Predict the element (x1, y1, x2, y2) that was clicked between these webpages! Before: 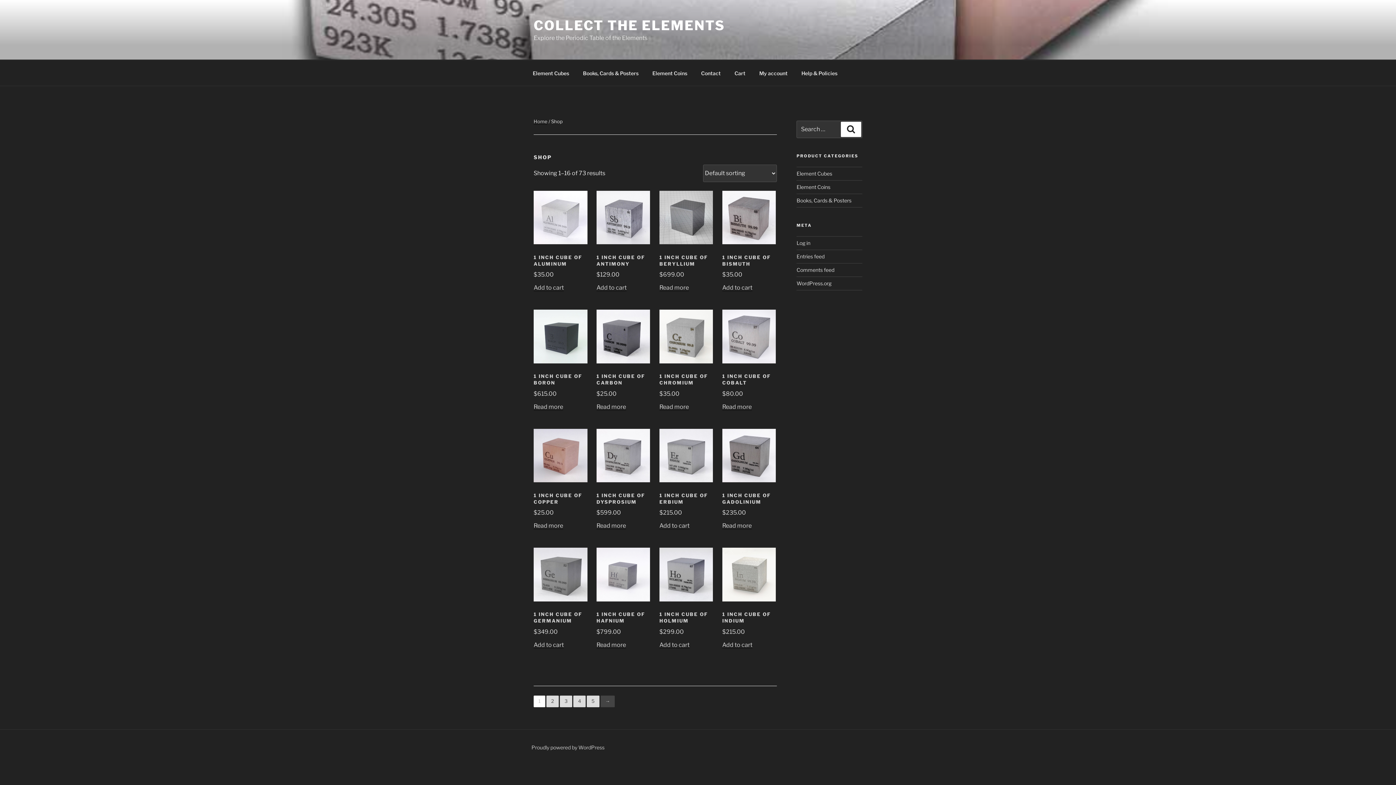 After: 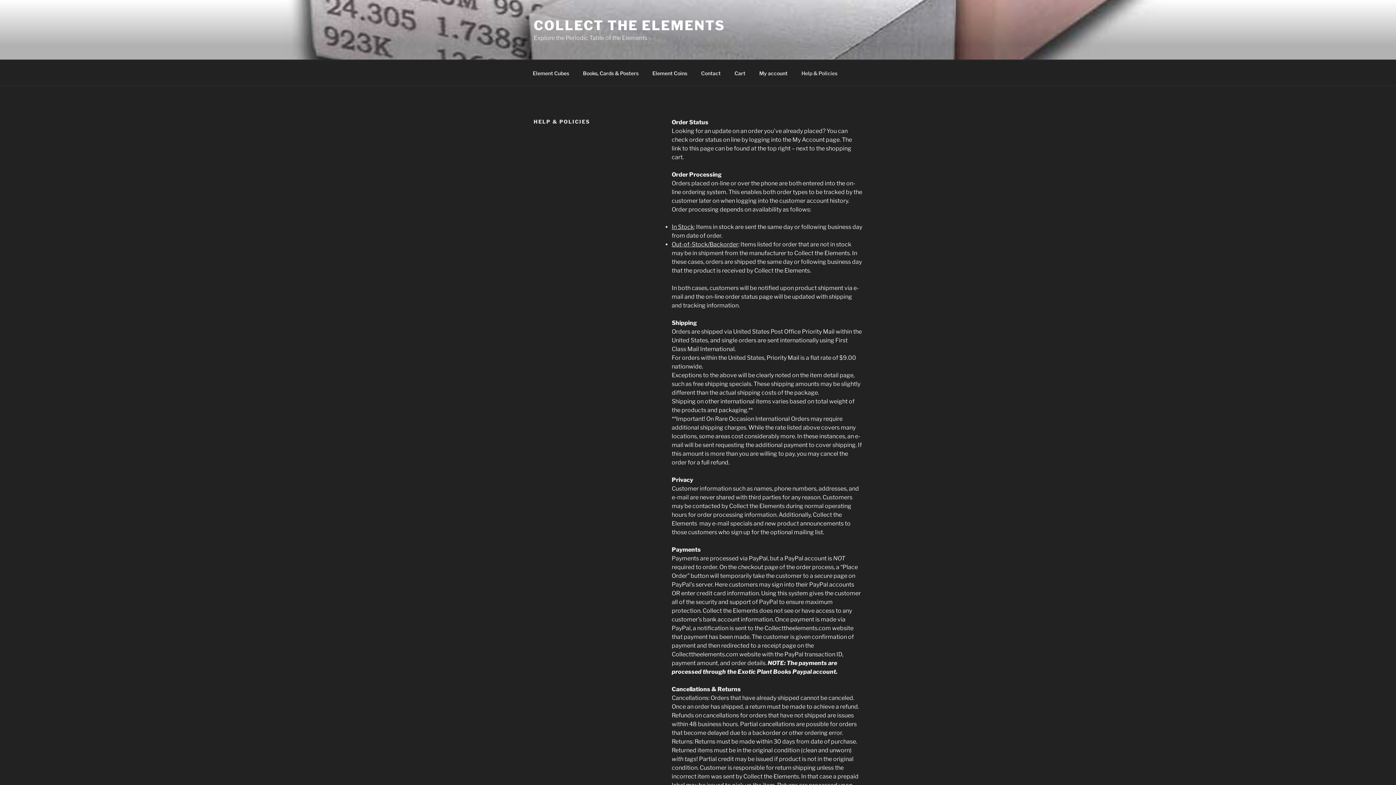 Action: bbox: (795, 64, 844, 82) label: Help & Policies